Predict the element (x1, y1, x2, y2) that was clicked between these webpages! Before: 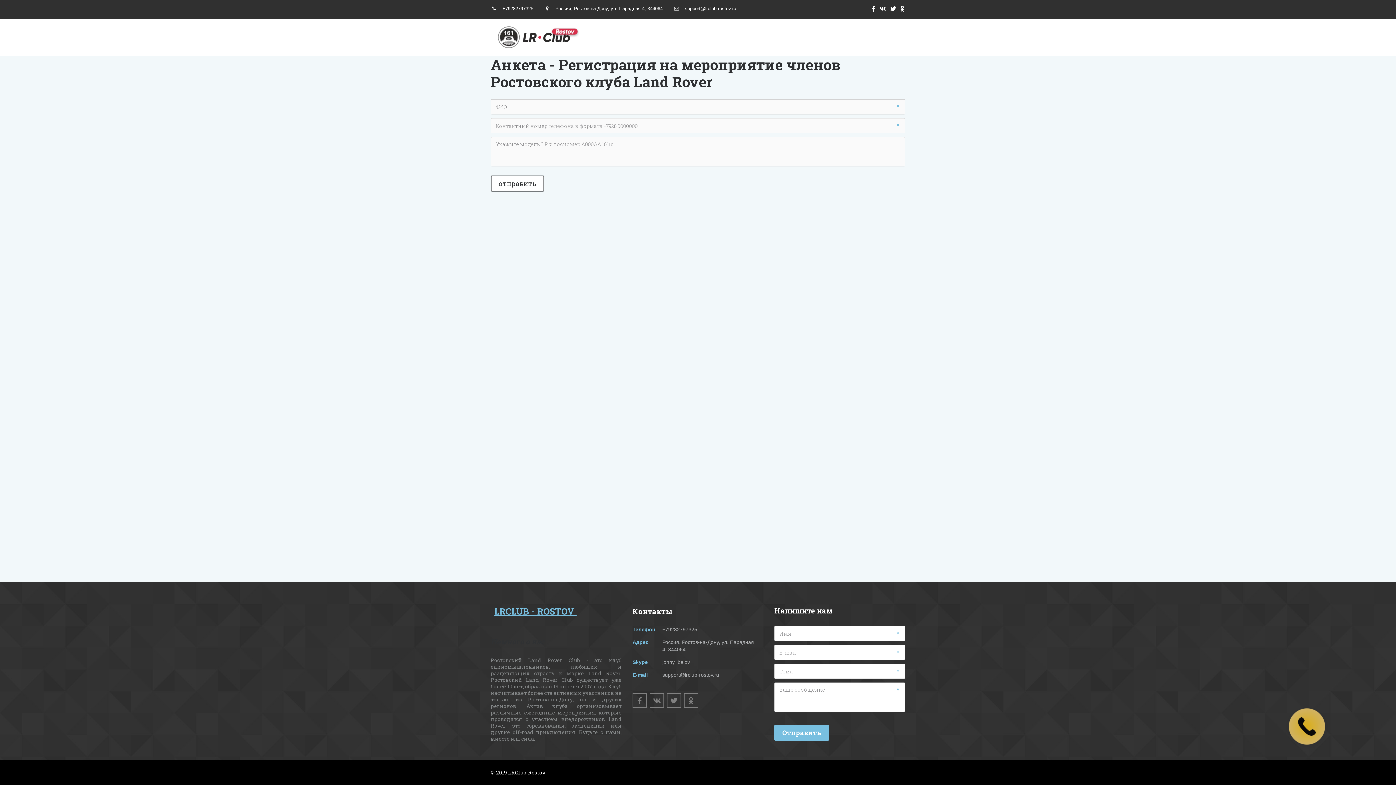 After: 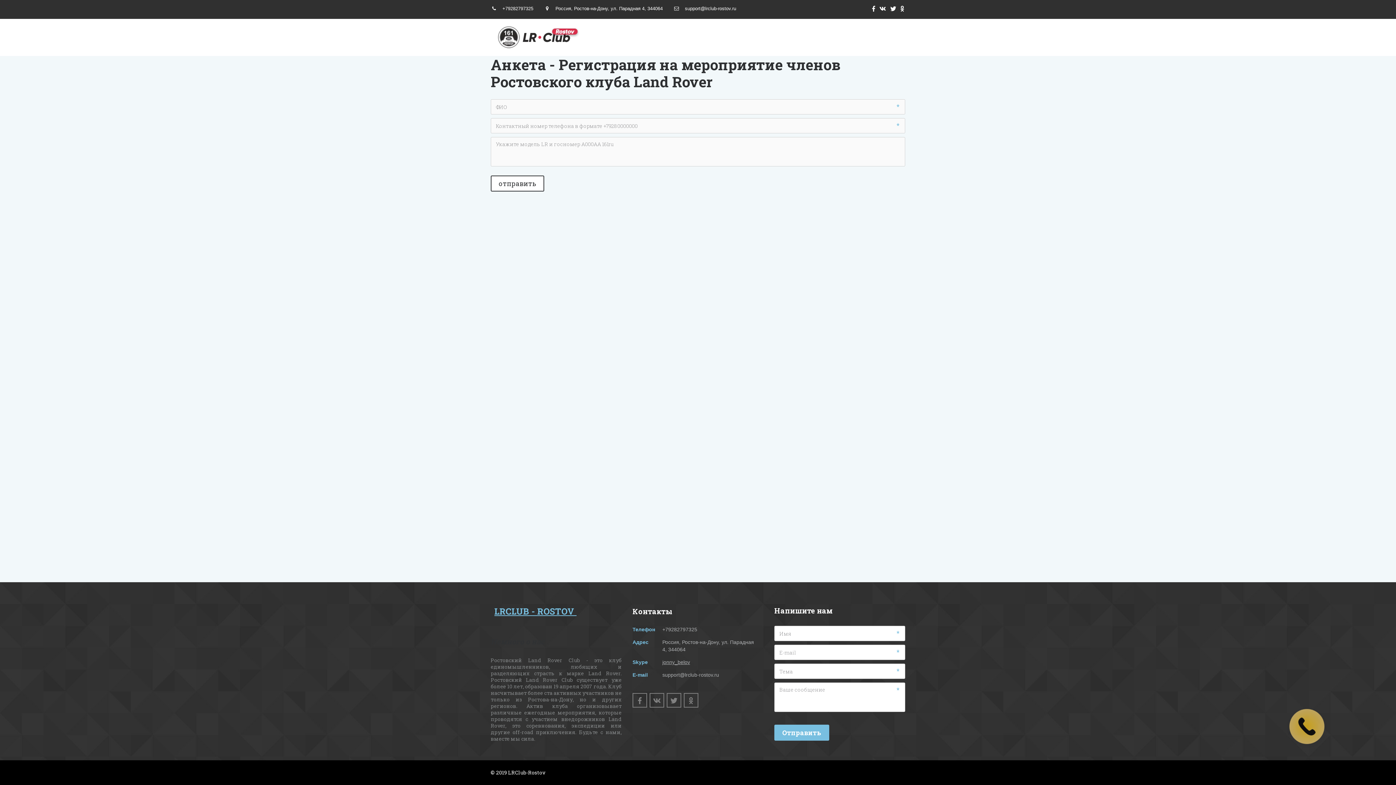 Action: label: jonny_belov bbox: (662, 659, 690, 665)